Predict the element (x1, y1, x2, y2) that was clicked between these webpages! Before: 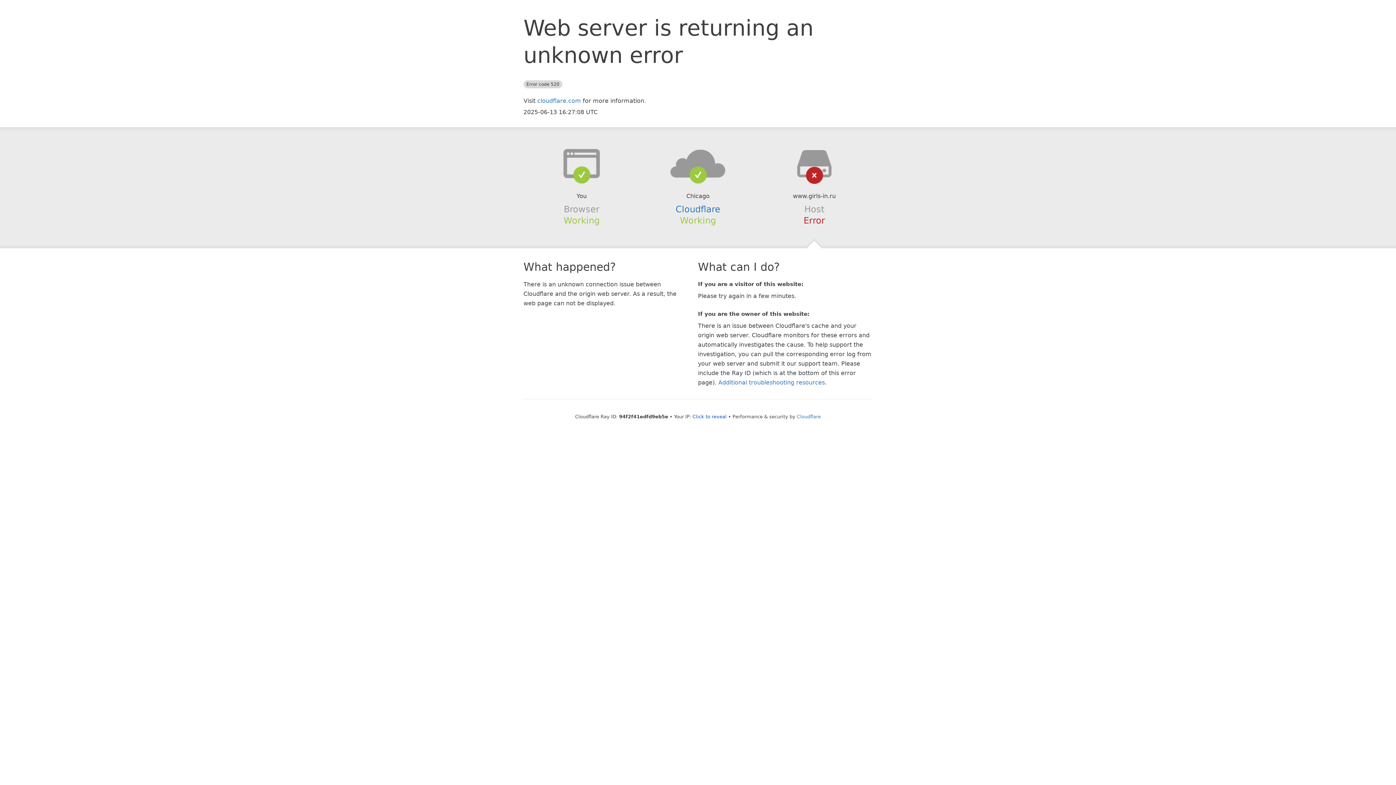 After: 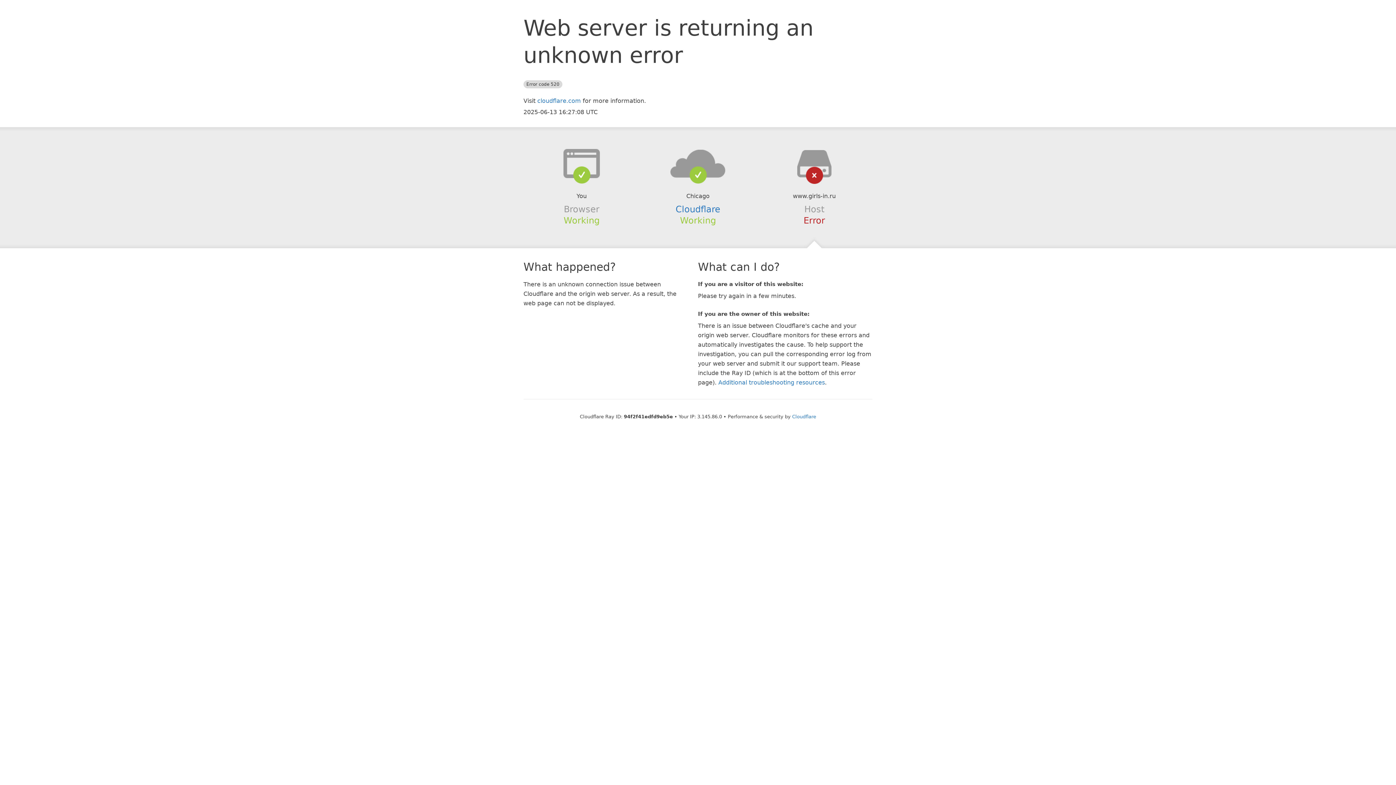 Action: bbox: (692, 414, 726, 419) label: Click to reveal